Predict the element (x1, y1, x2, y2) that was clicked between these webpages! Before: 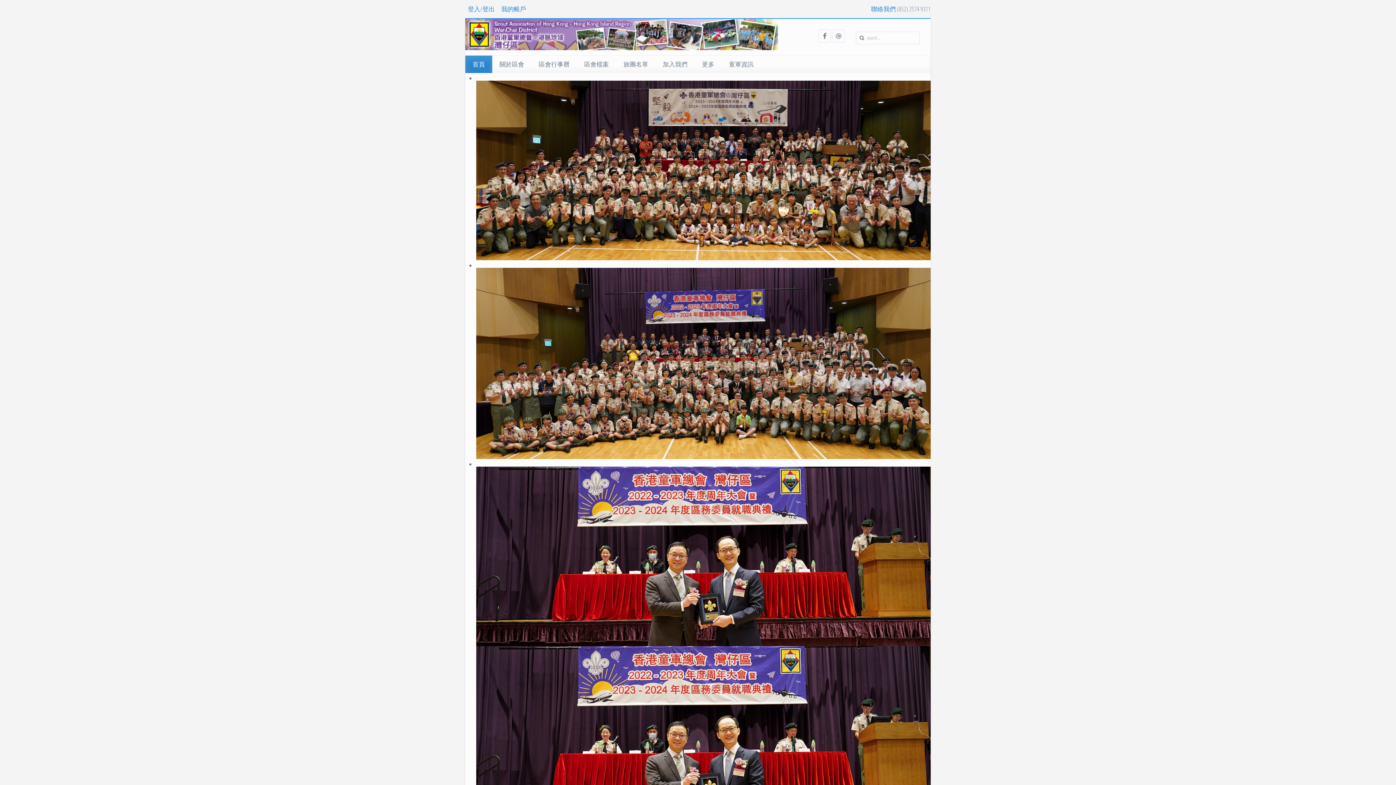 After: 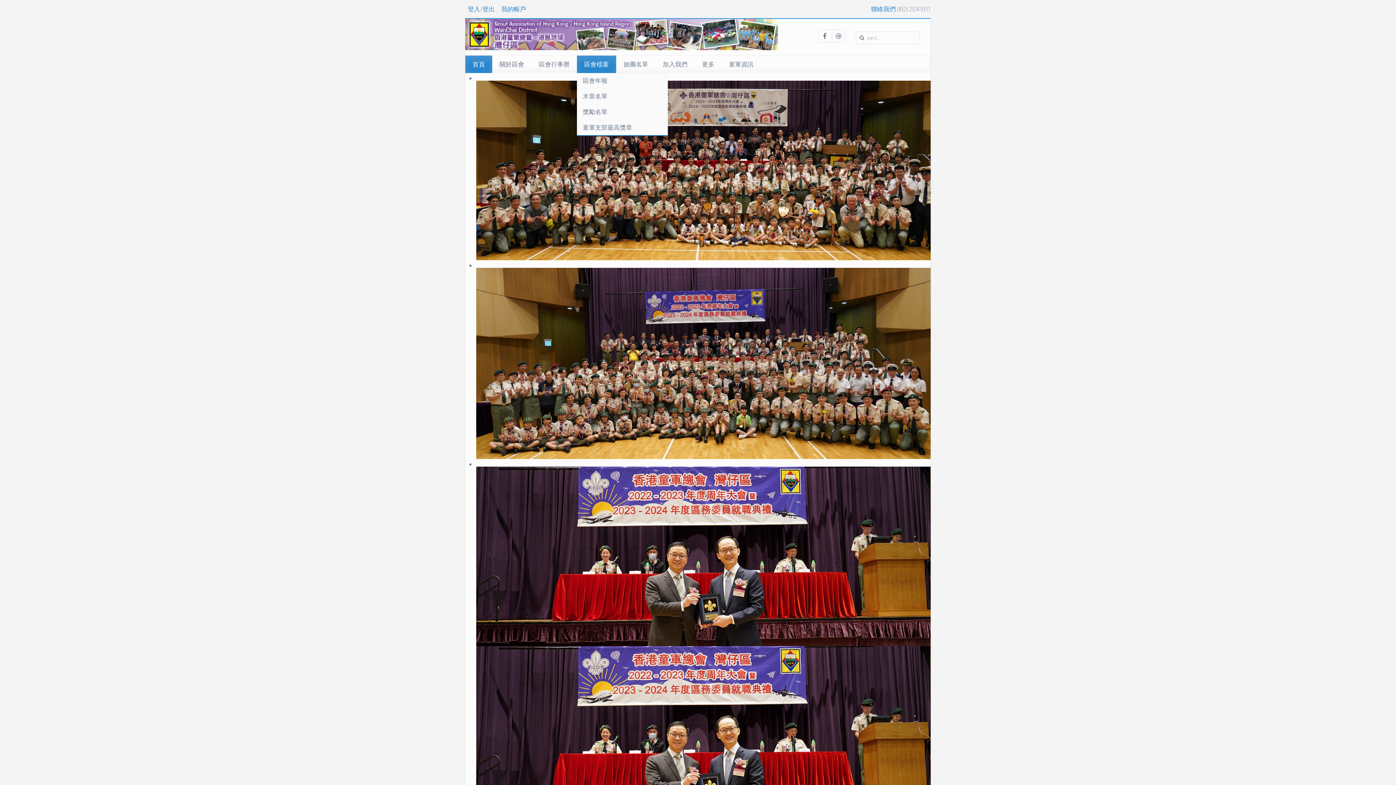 Action: label: 區會檔案 bbox: (577, 55, 616, 73)